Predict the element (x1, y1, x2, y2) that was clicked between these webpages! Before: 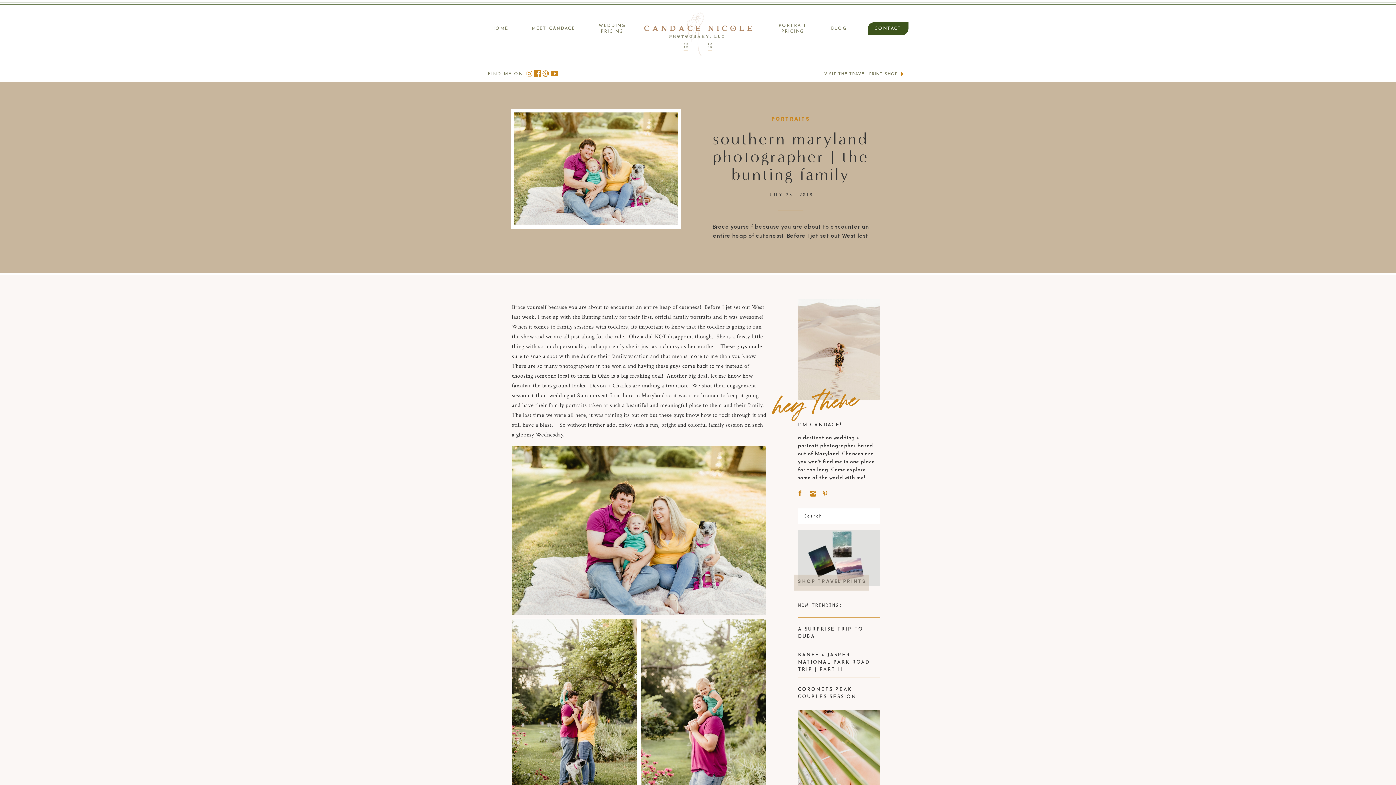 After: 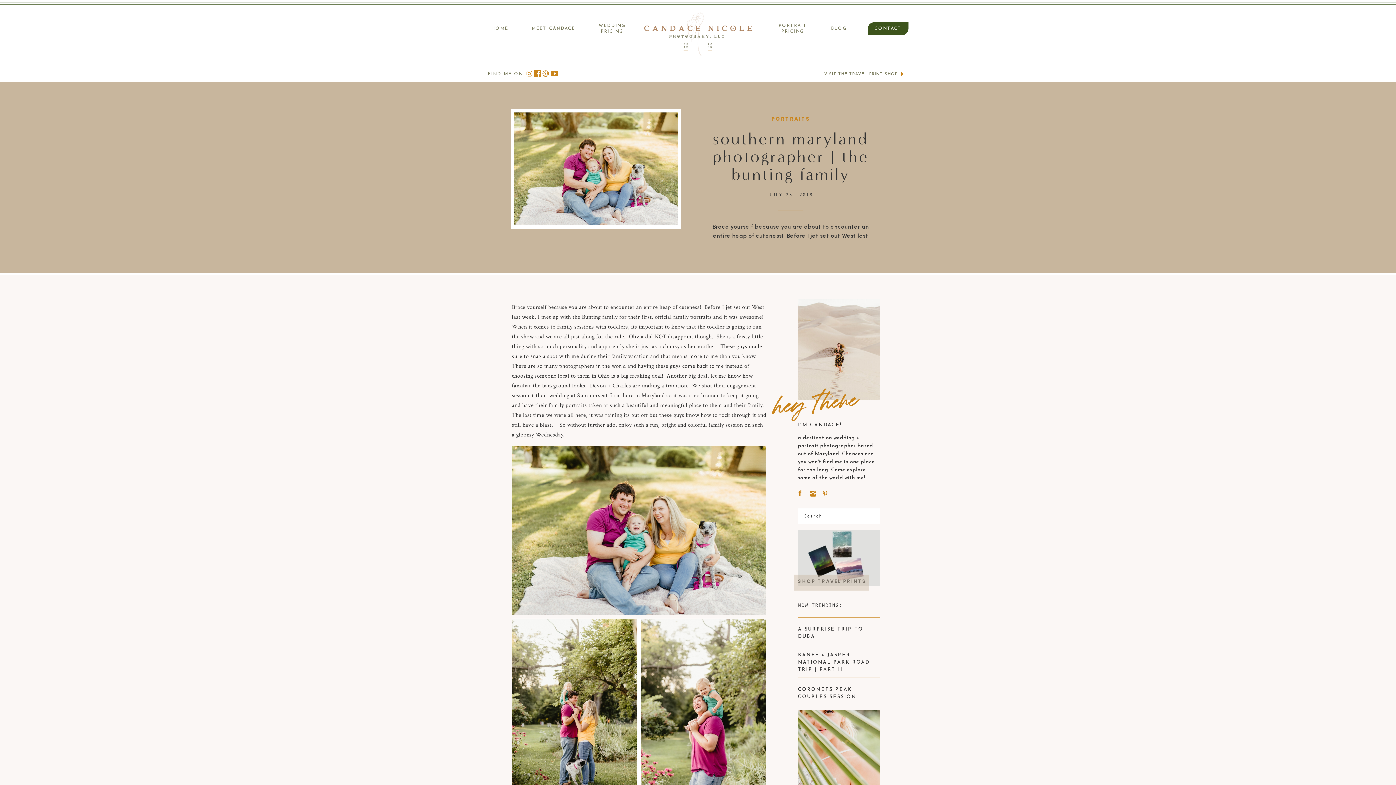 Action: bbox: (798, 299, 880, 400)